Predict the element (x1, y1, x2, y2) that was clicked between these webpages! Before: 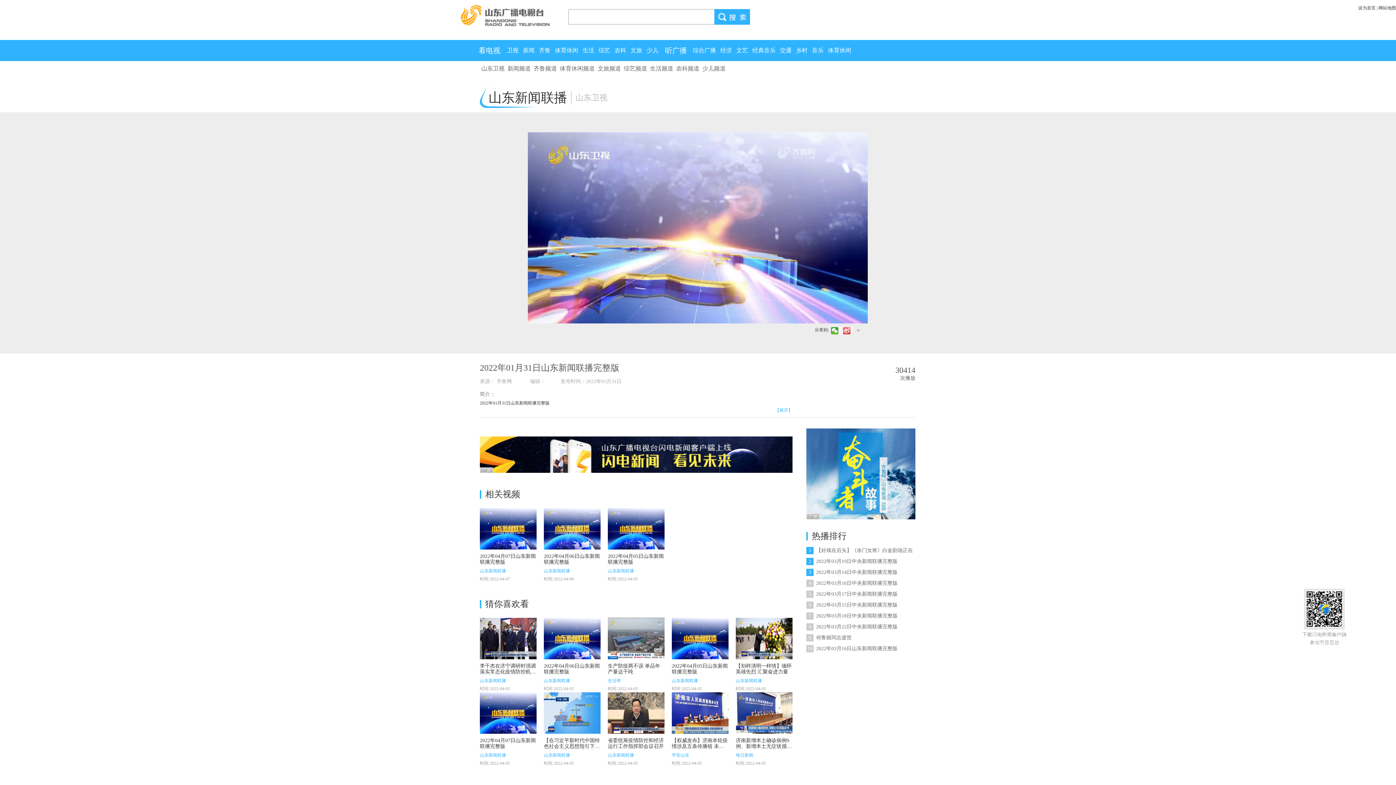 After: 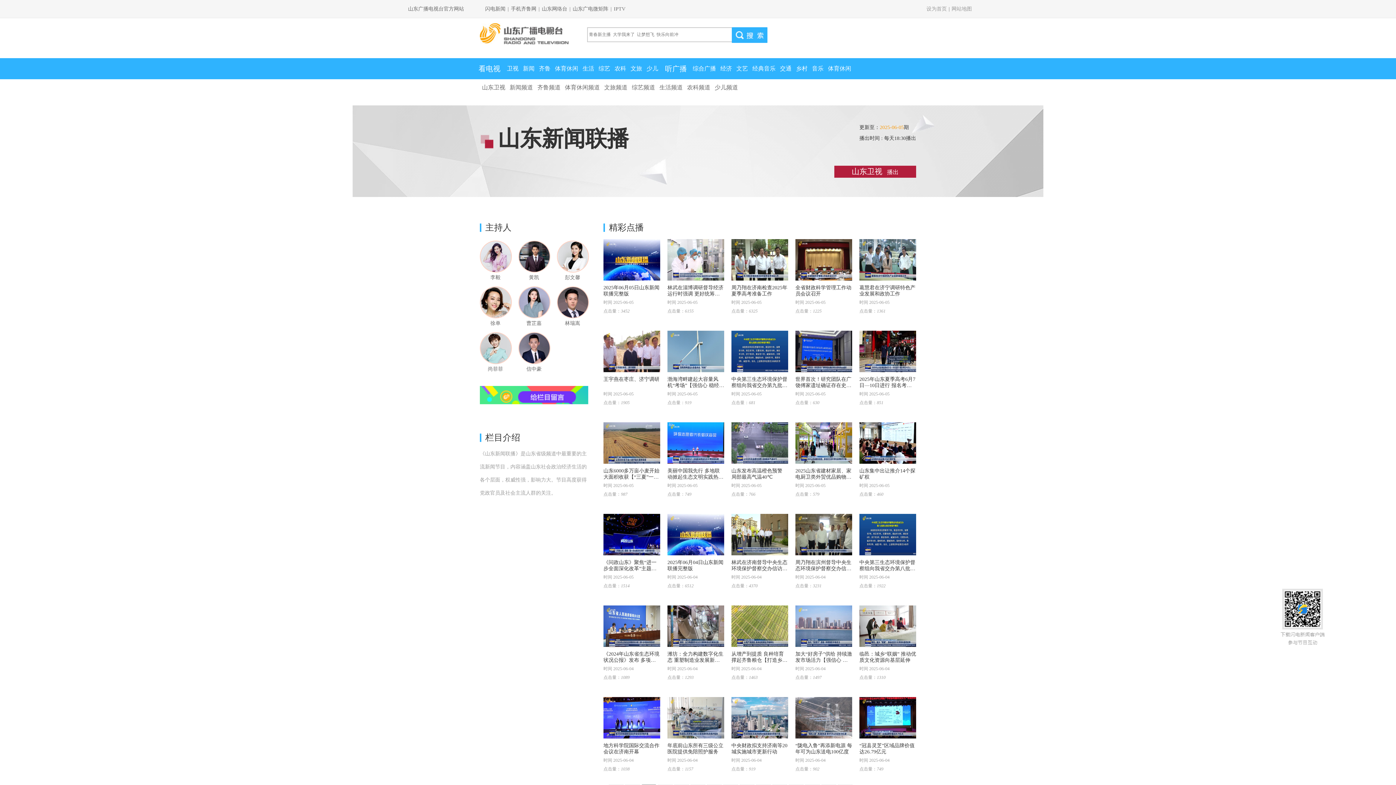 Action: bbox: (672, 678, 698, 683) label: 山东新闻联播